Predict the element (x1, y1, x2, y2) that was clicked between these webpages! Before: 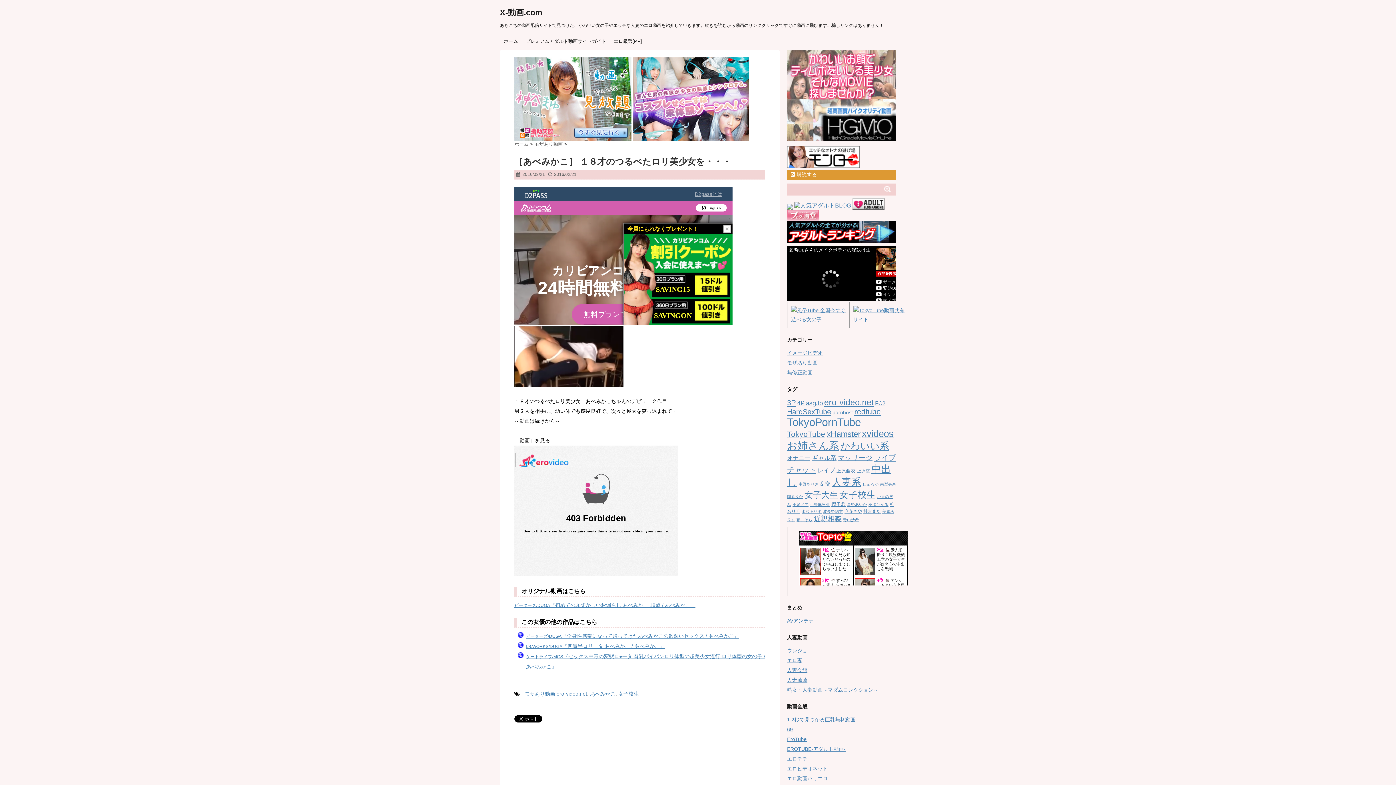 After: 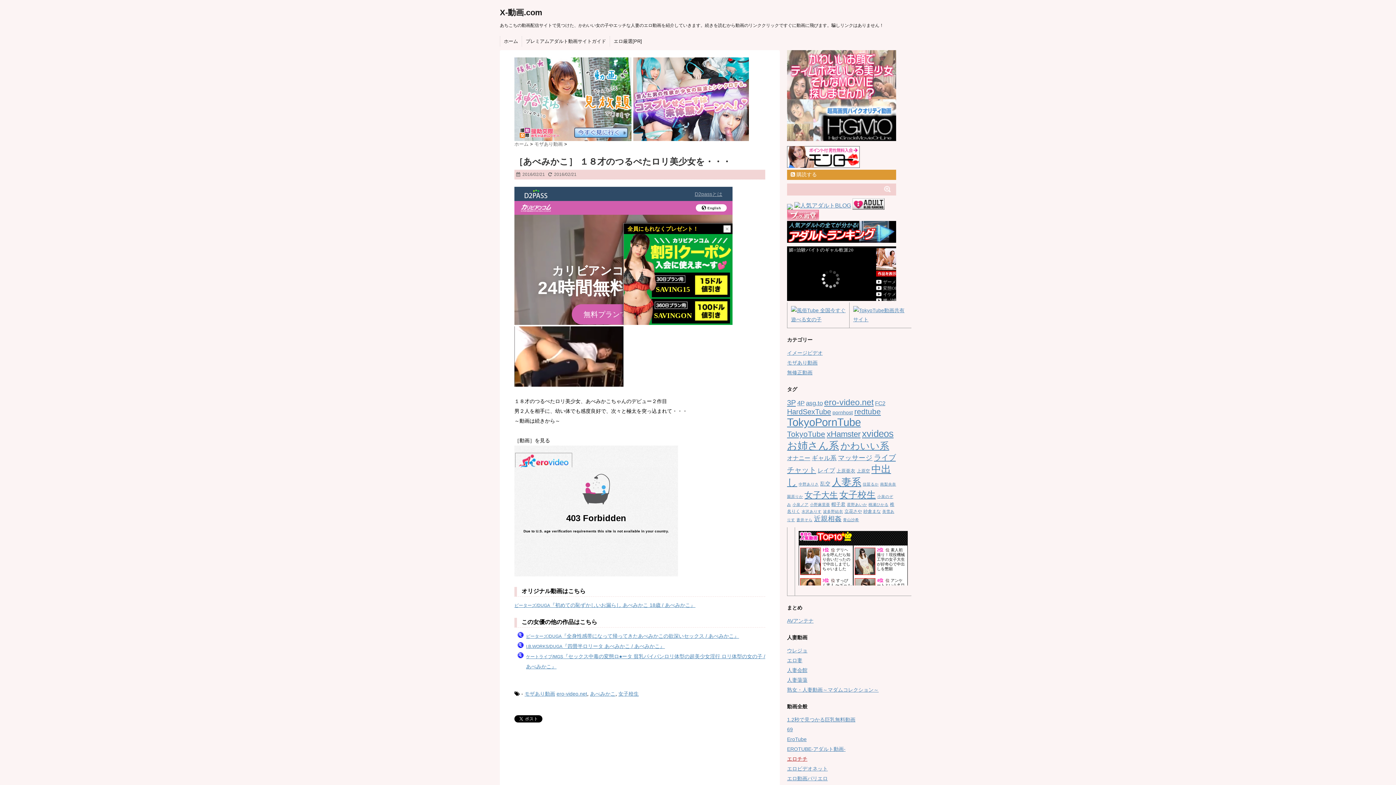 Action: label: エロチチ bbox: (787, 756, 807, 762)